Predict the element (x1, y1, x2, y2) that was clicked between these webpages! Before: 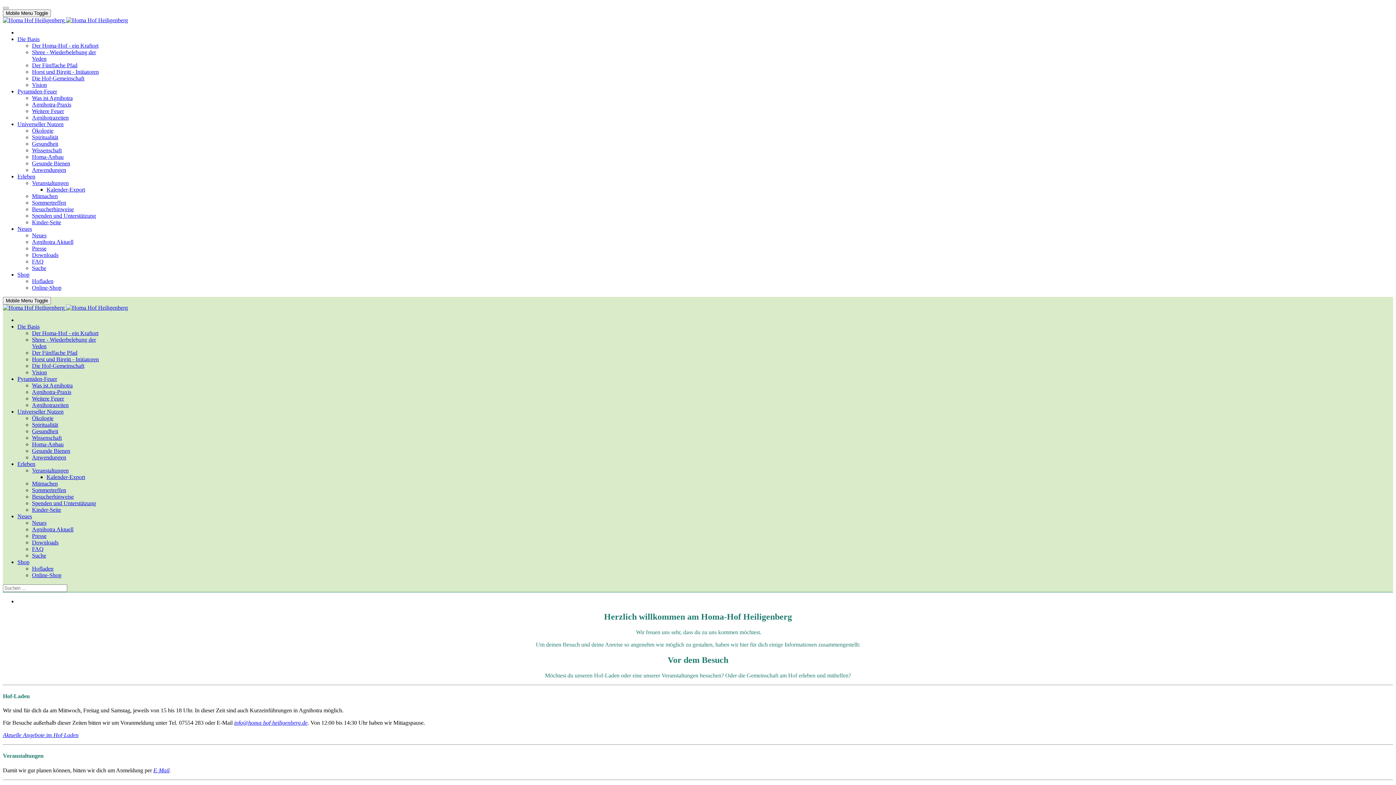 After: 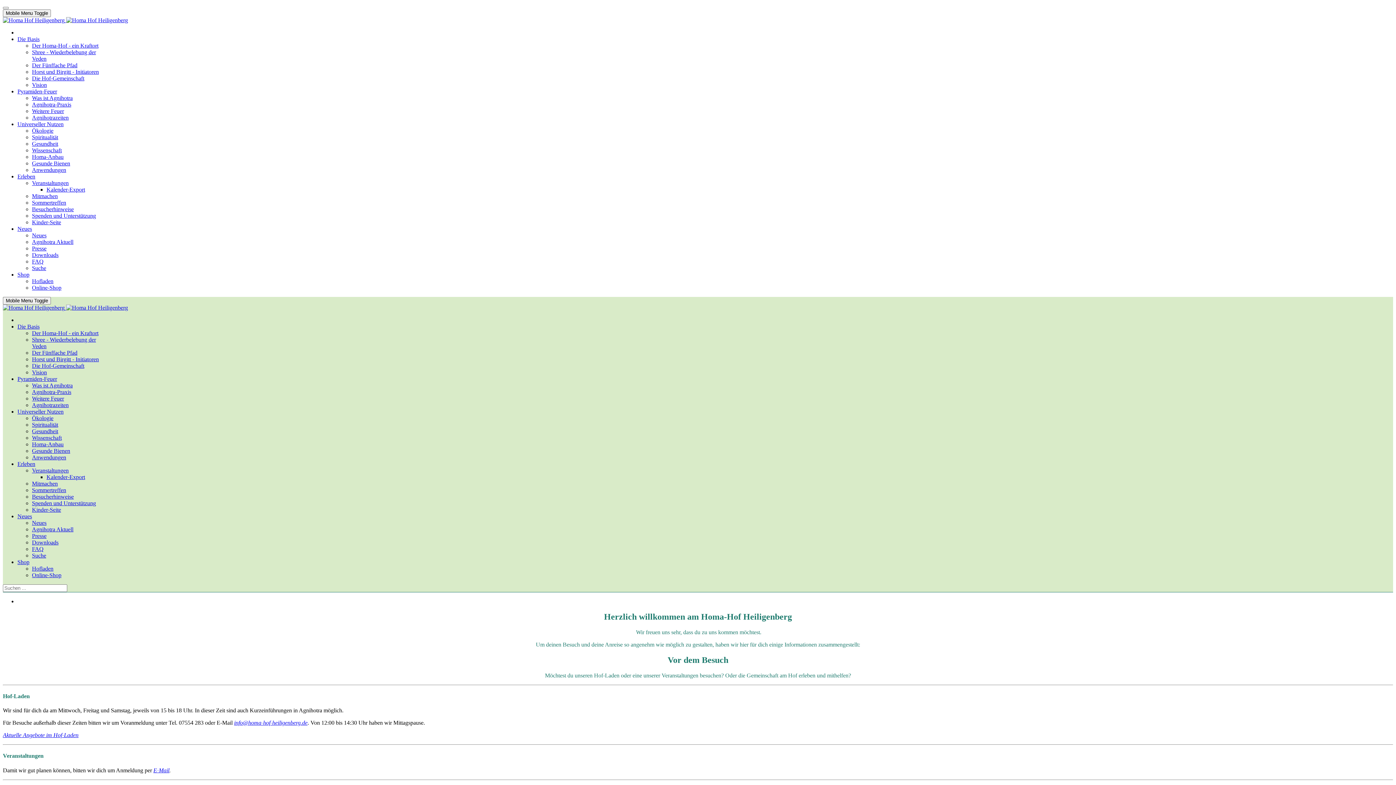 Action: bbox: (32, 572, 61, 578) label: Online-Shop